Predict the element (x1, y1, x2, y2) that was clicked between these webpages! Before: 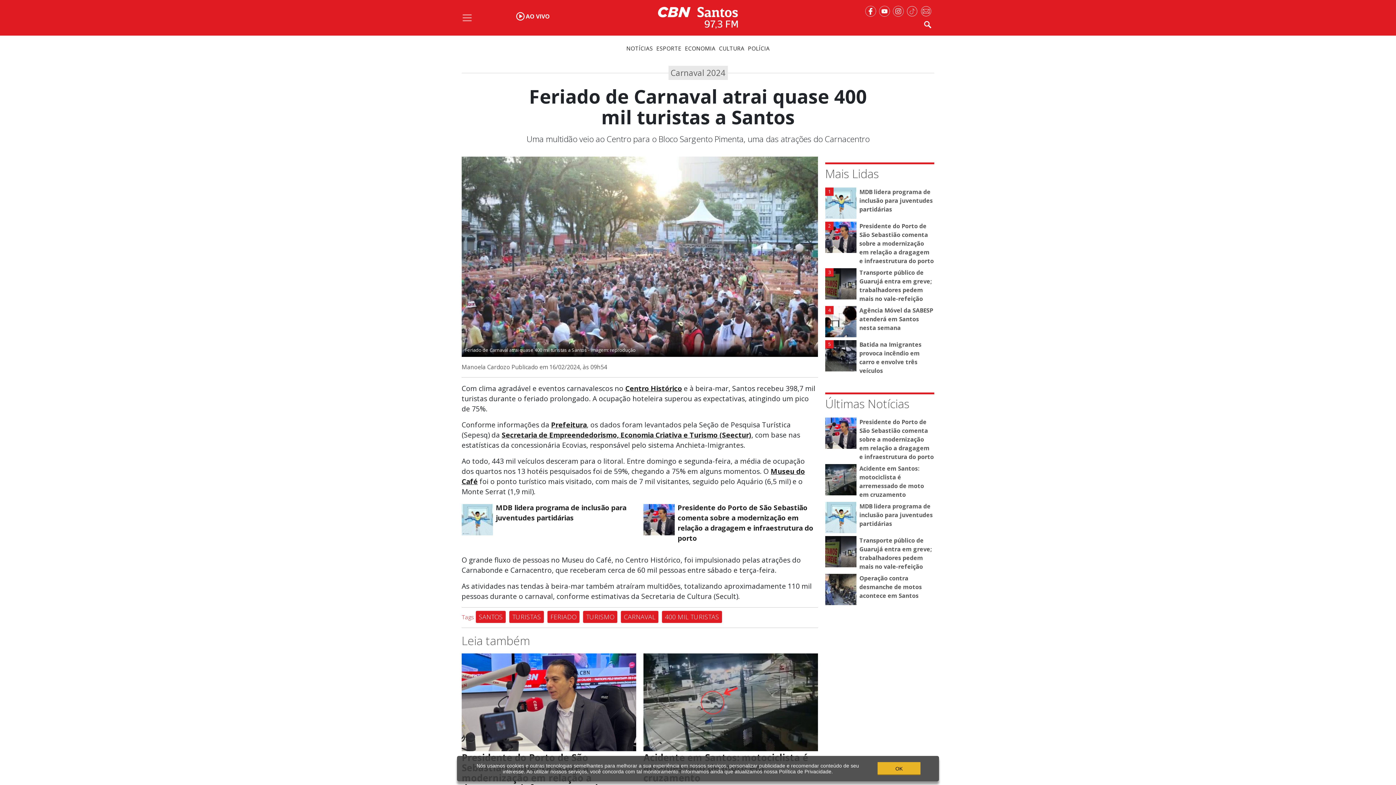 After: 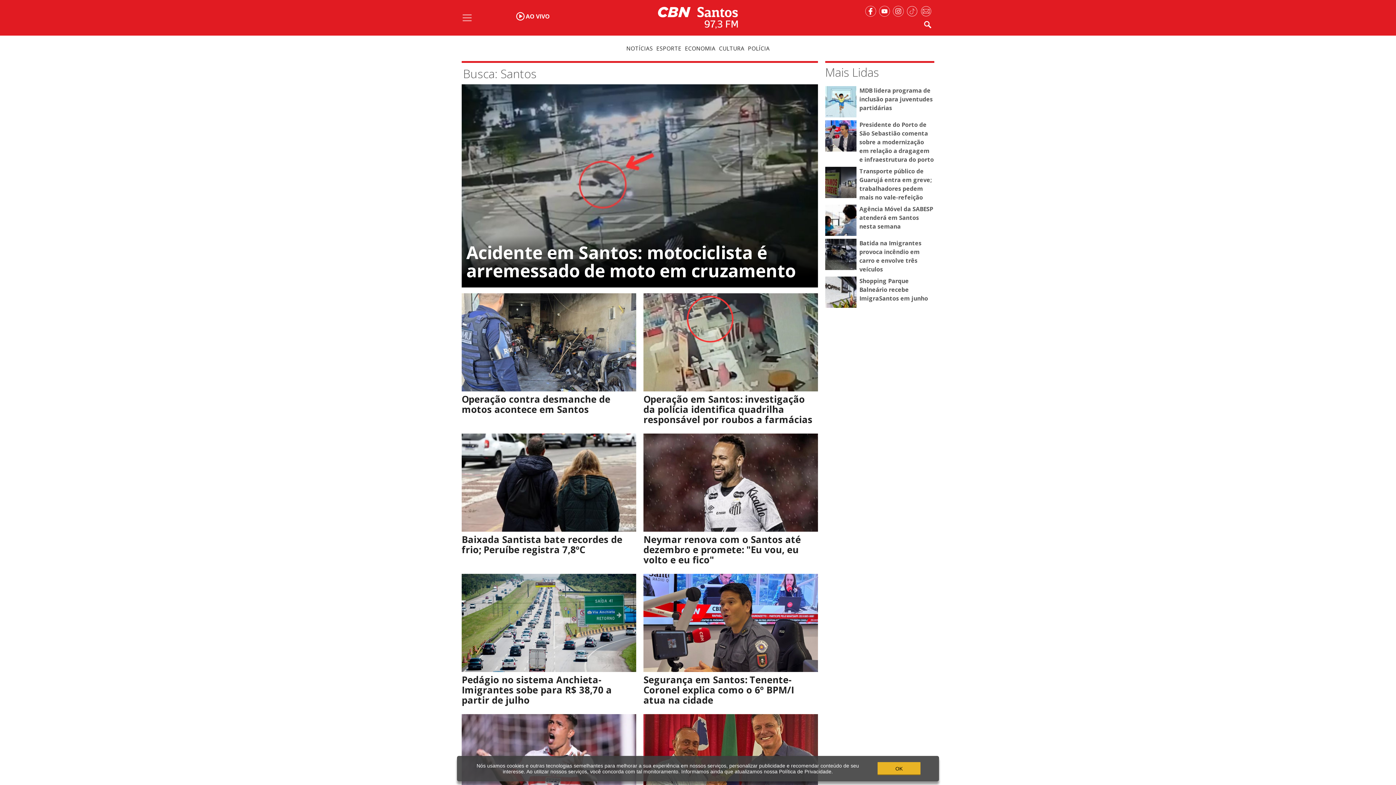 Action: bbox: (475, 610, 506, 623) label: SANTOS